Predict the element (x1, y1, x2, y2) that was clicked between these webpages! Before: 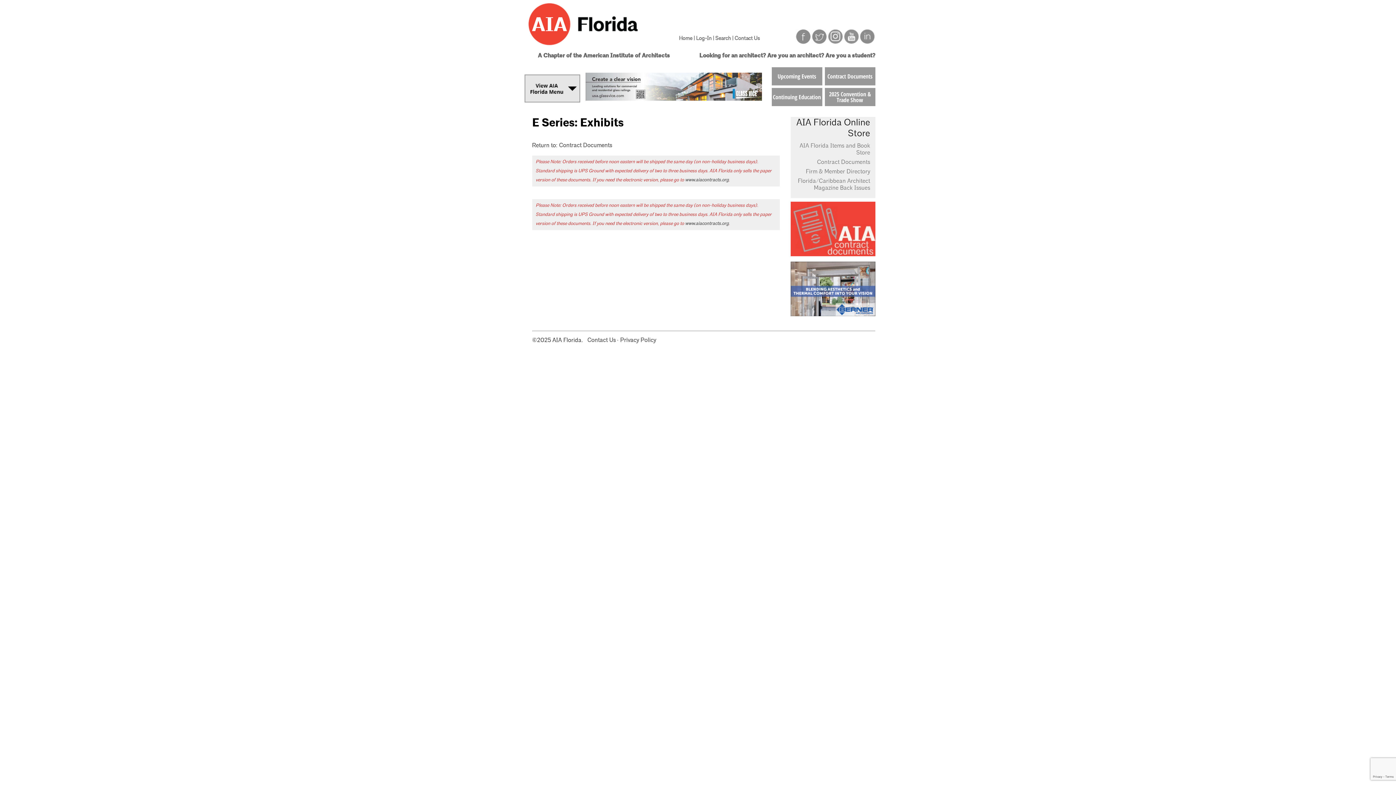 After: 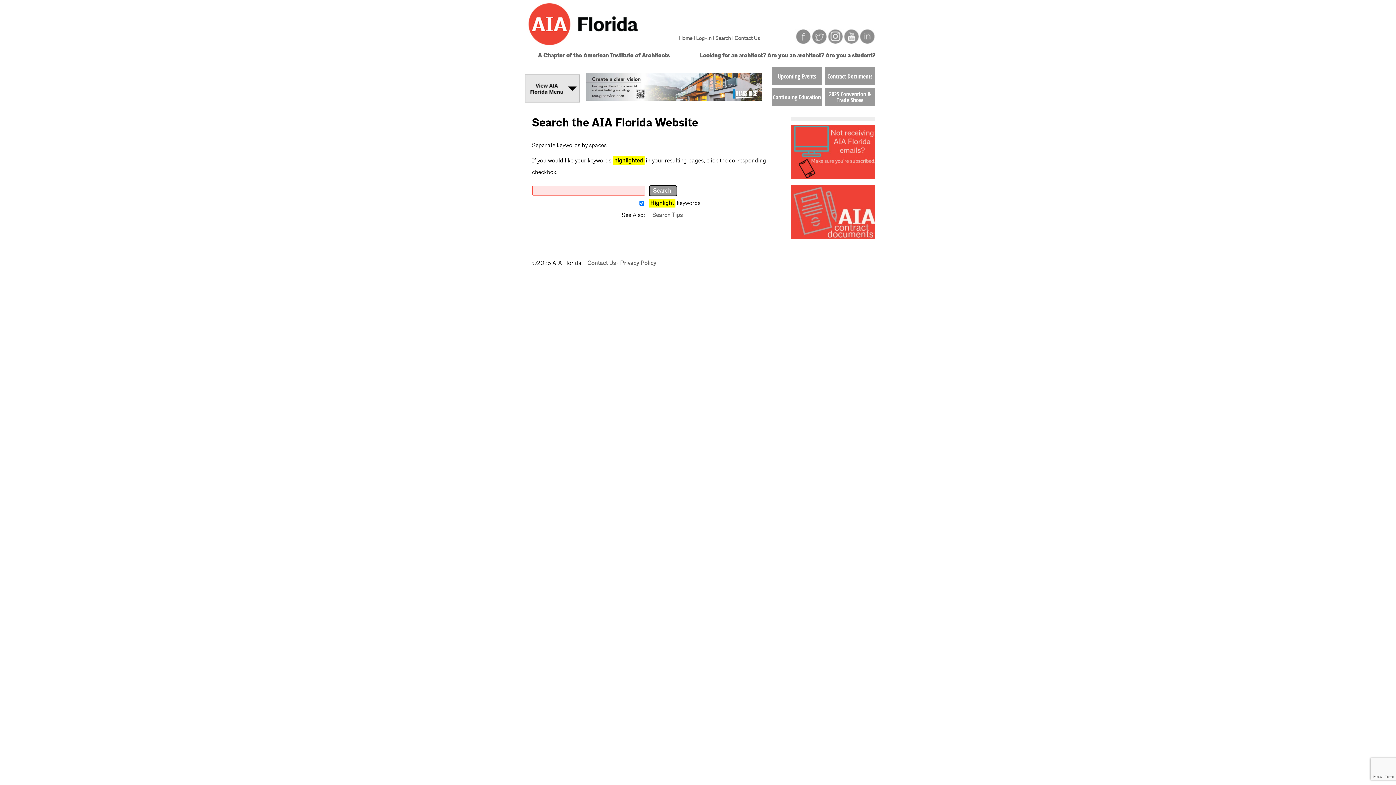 Action: label: Search bbox: (715, 34, 731, 41)